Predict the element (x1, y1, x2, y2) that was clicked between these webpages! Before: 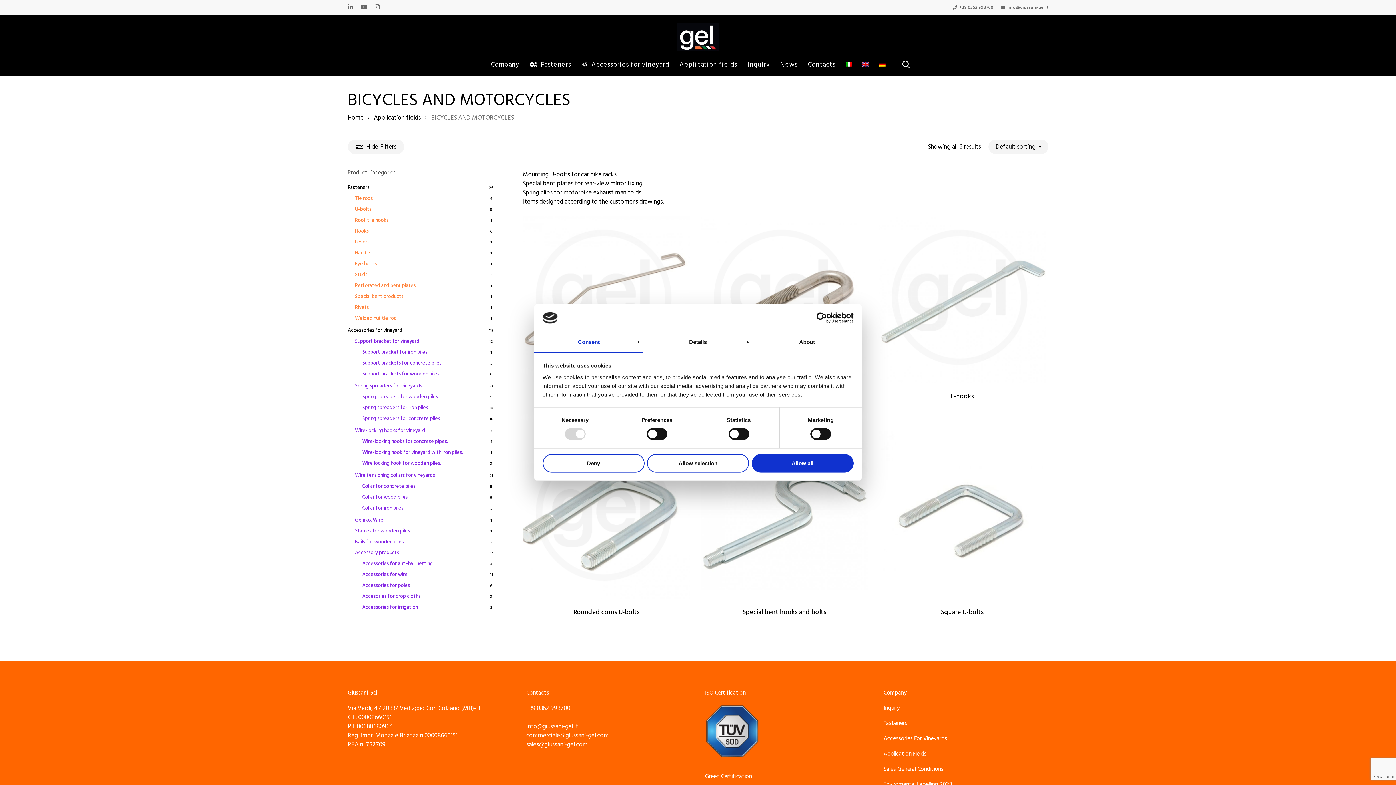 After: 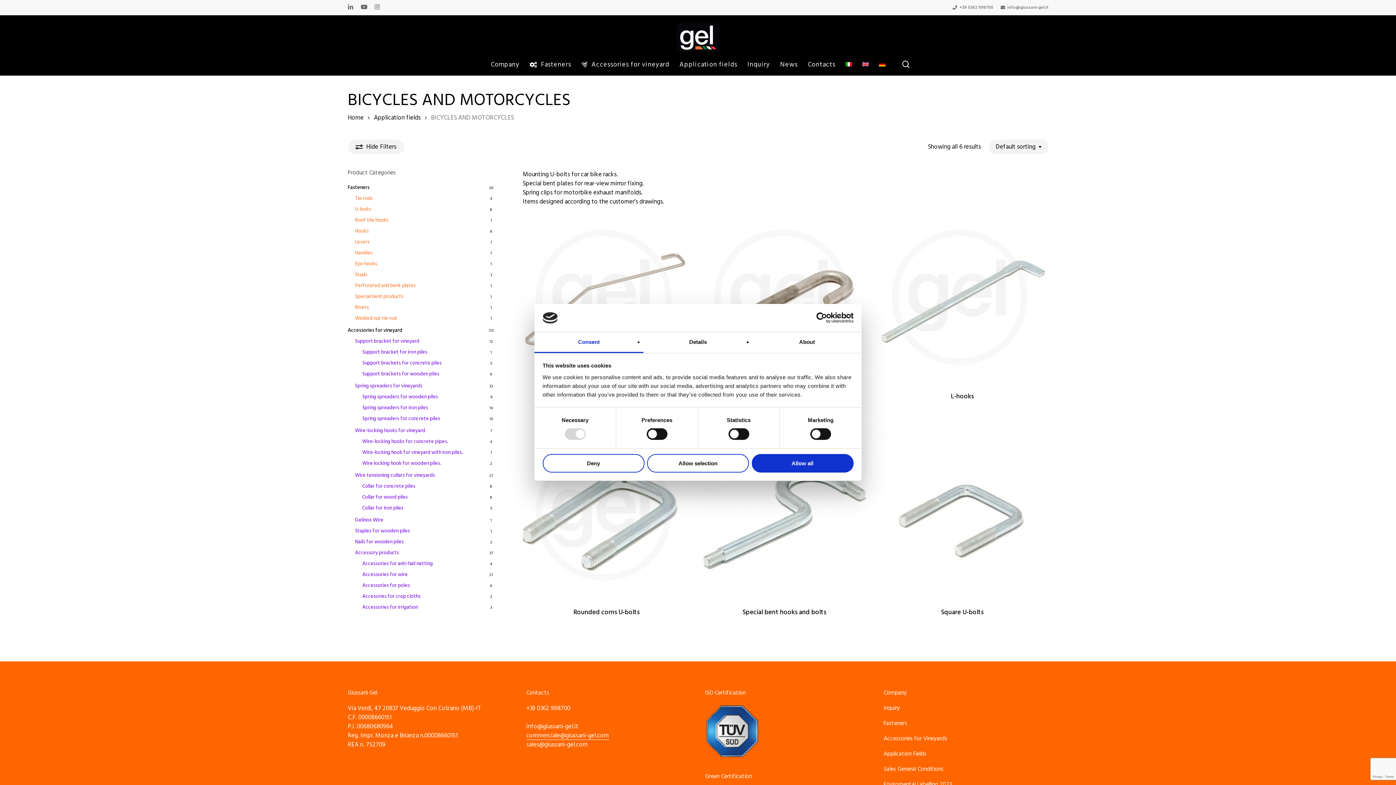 Action: bbox: (526, 731, 609, 740) label: commerciale@giussani-gel.com